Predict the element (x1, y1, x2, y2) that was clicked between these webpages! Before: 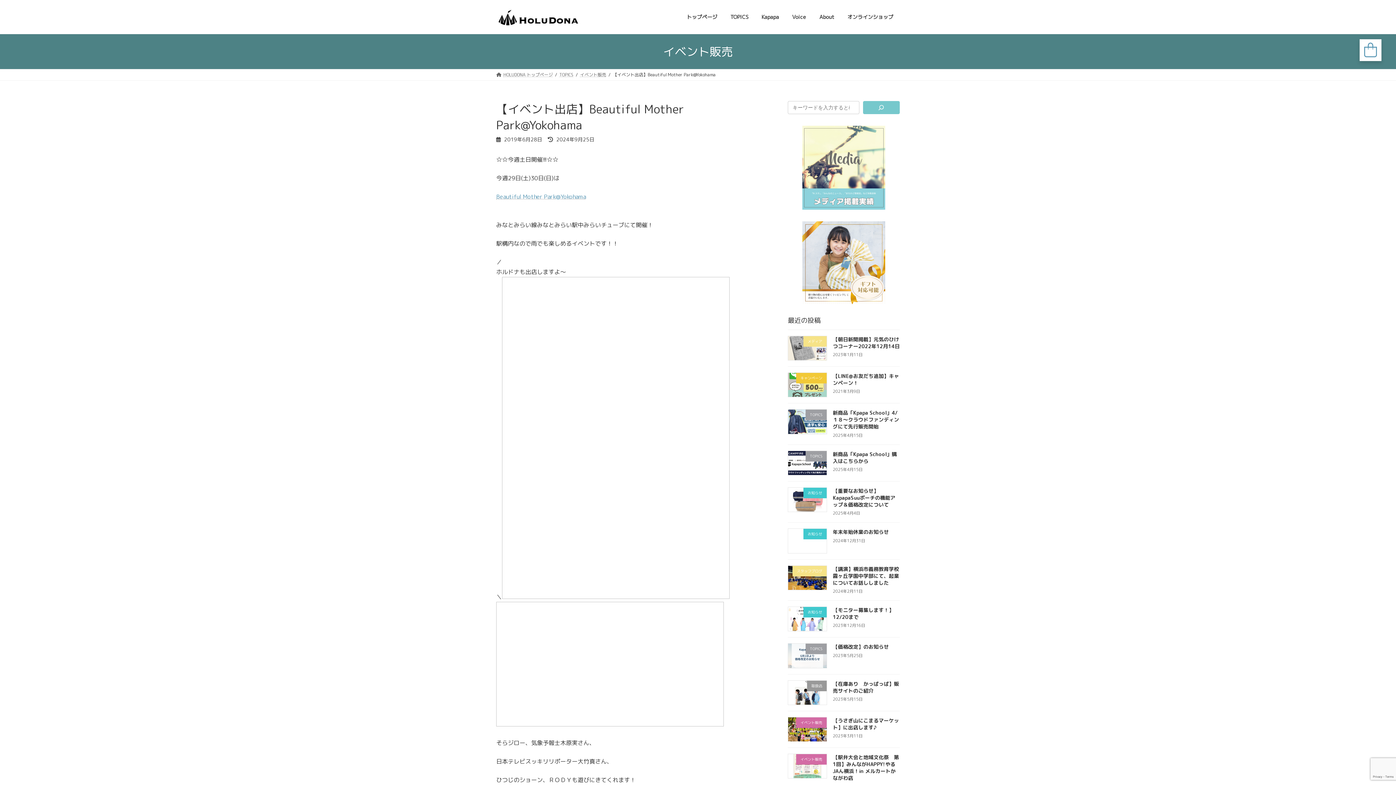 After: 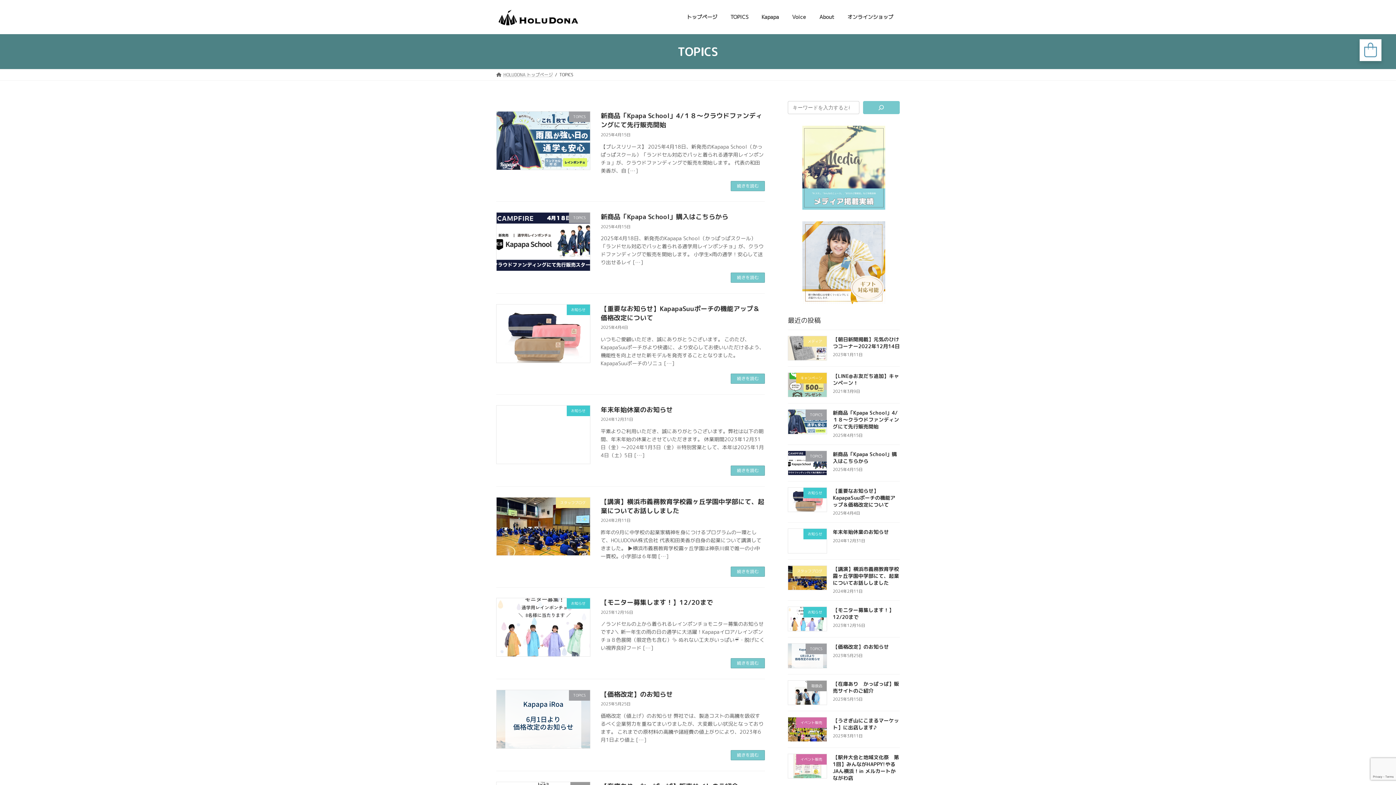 Action: bbox: (724, 8, 755, 25) label: TOPICS